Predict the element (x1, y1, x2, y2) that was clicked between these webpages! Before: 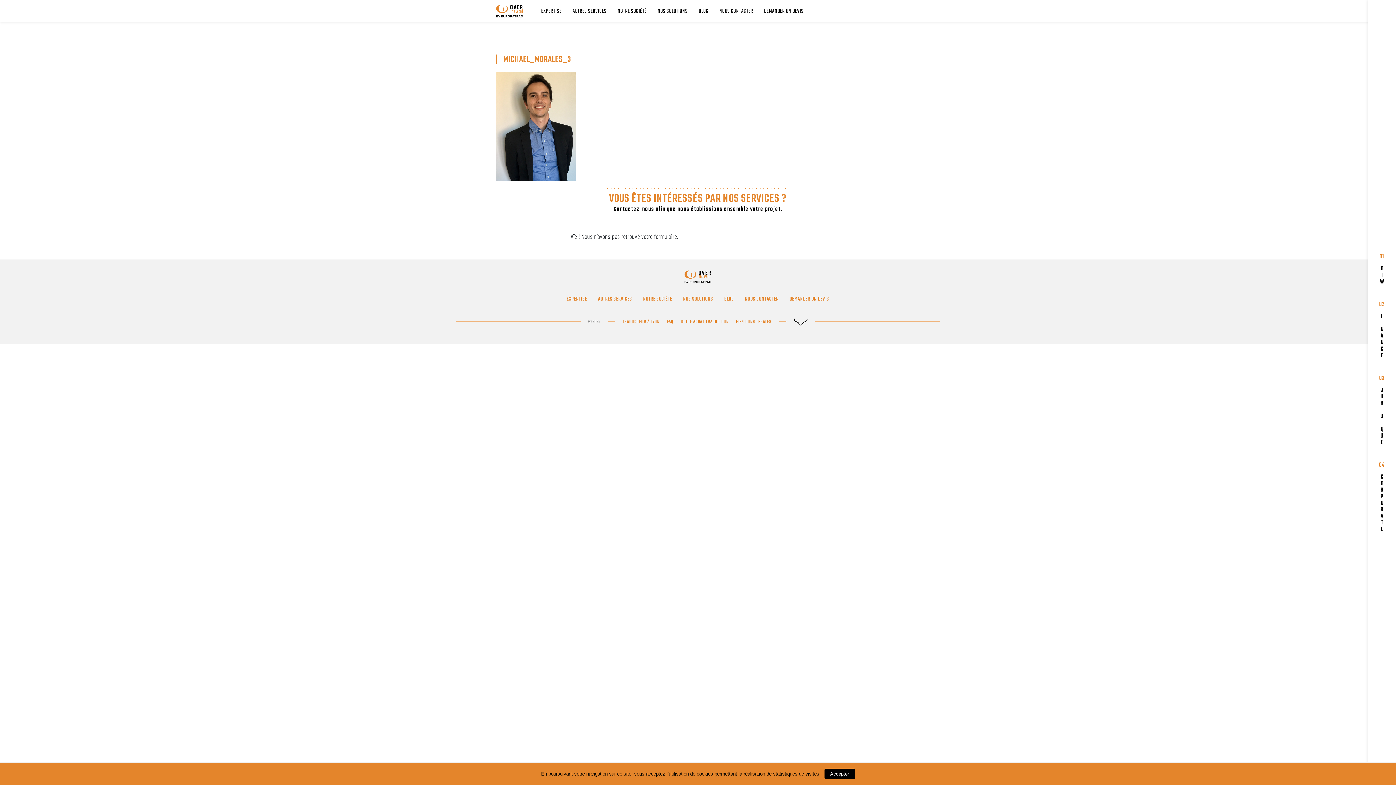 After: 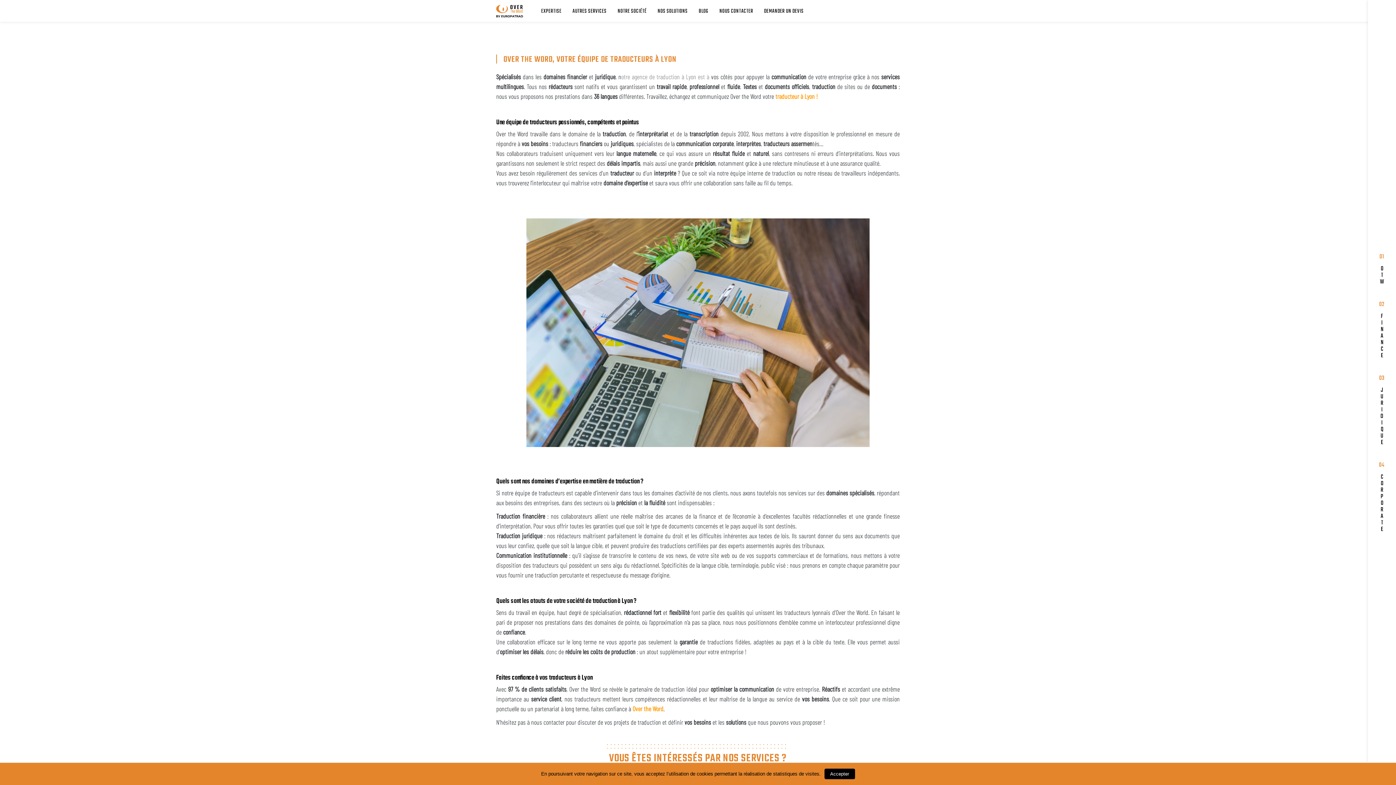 Action: label: TRADUCTEUR À LYON bbox: (622, 318, 660, 326)